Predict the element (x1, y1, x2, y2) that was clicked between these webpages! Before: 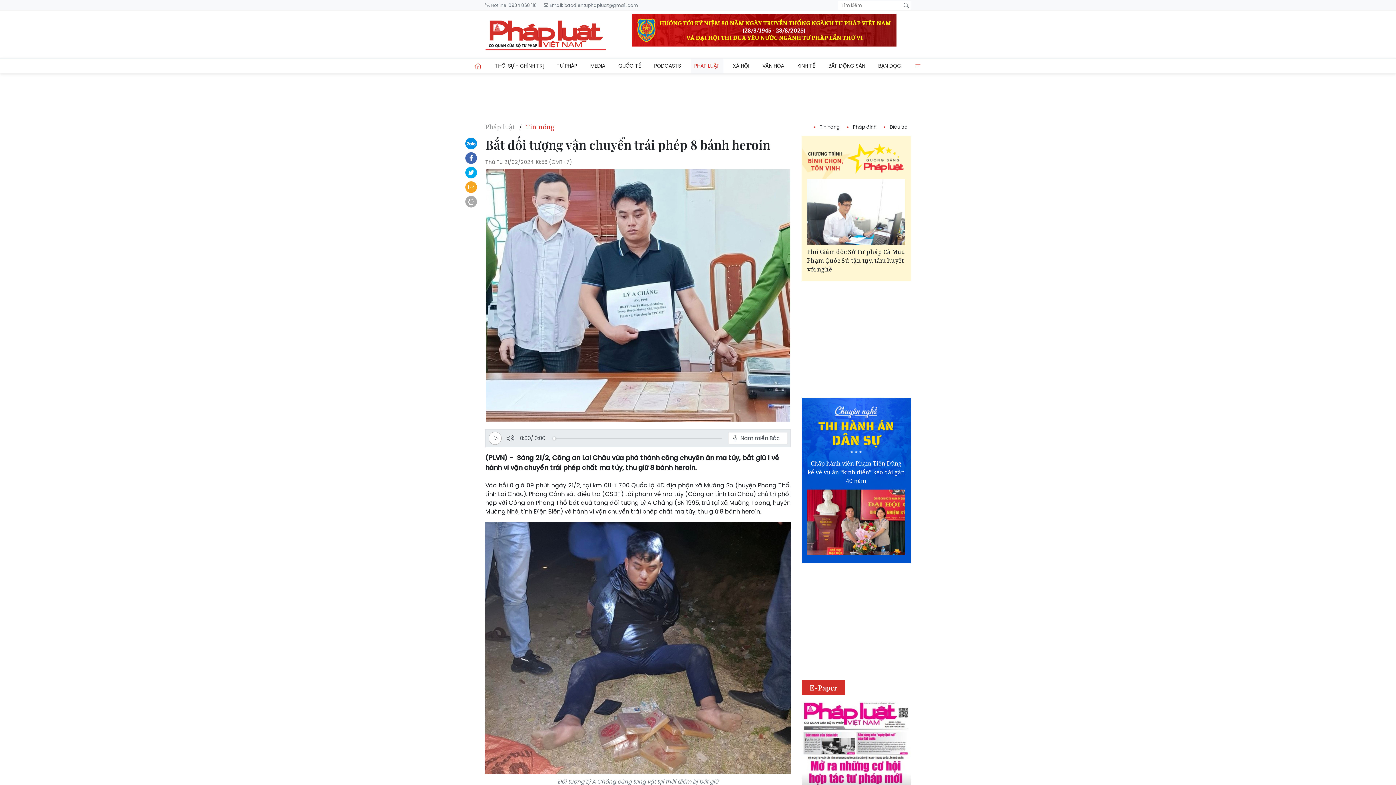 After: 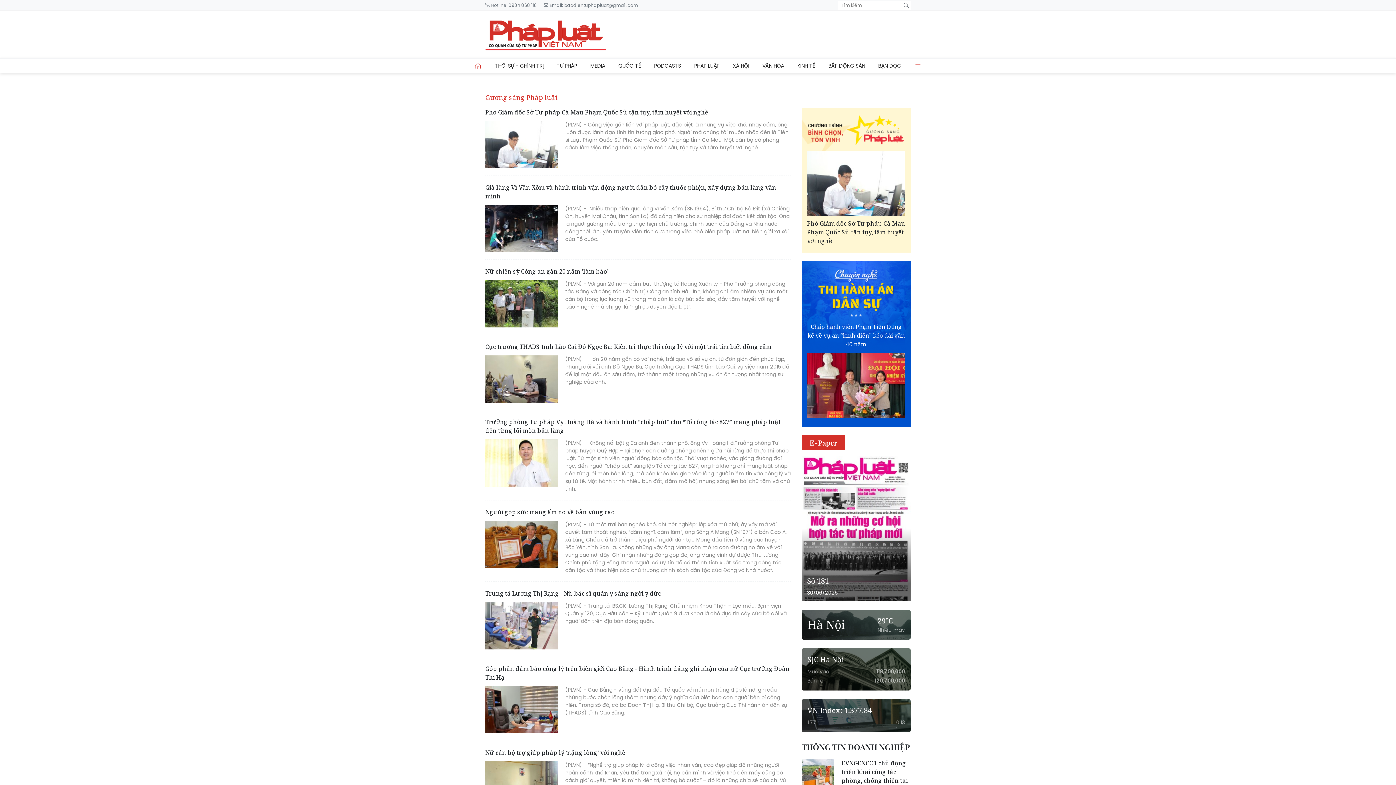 Action: bbox: (801, 143, 910, 173)